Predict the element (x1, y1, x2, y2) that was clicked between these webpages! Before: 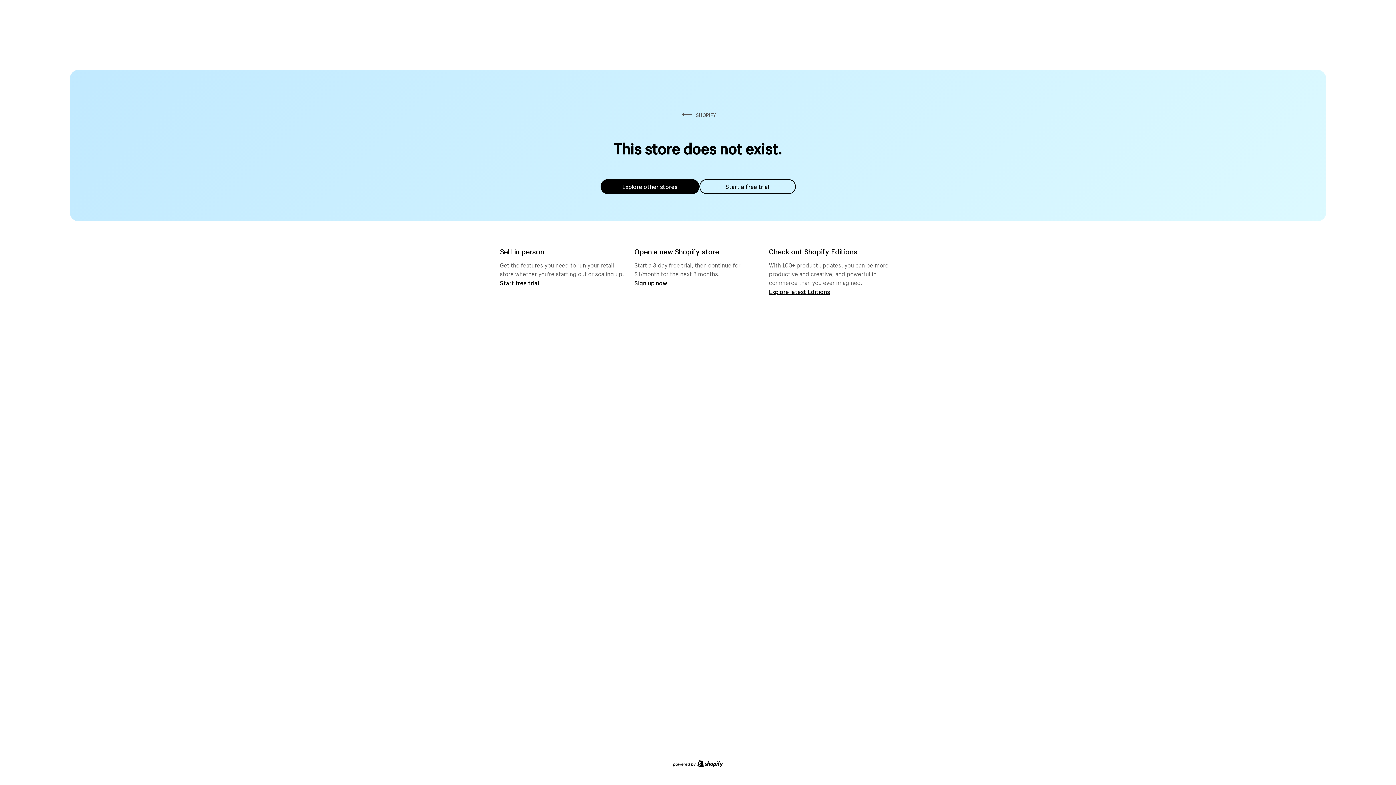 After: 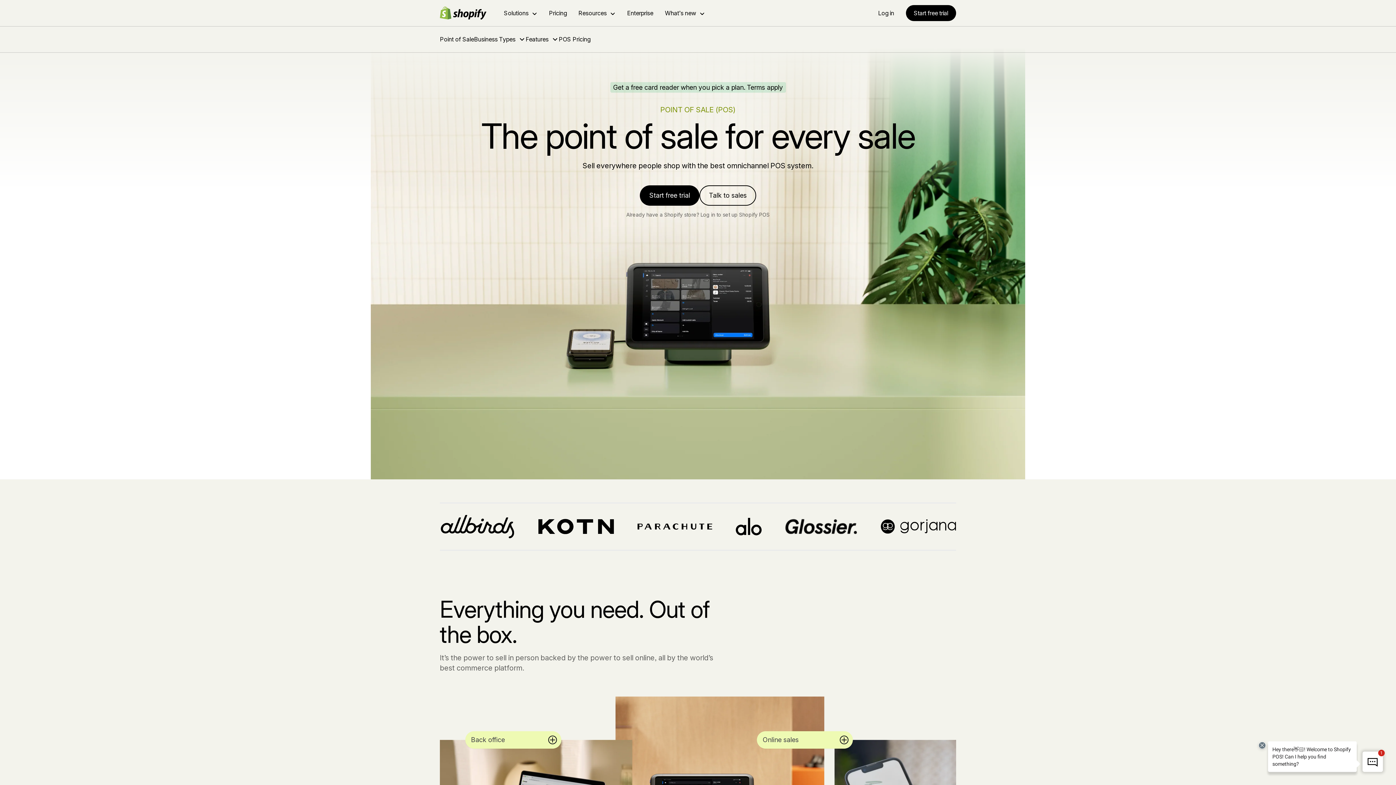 Action: label: Start free trial bbox: (500, 279, 539, 286)